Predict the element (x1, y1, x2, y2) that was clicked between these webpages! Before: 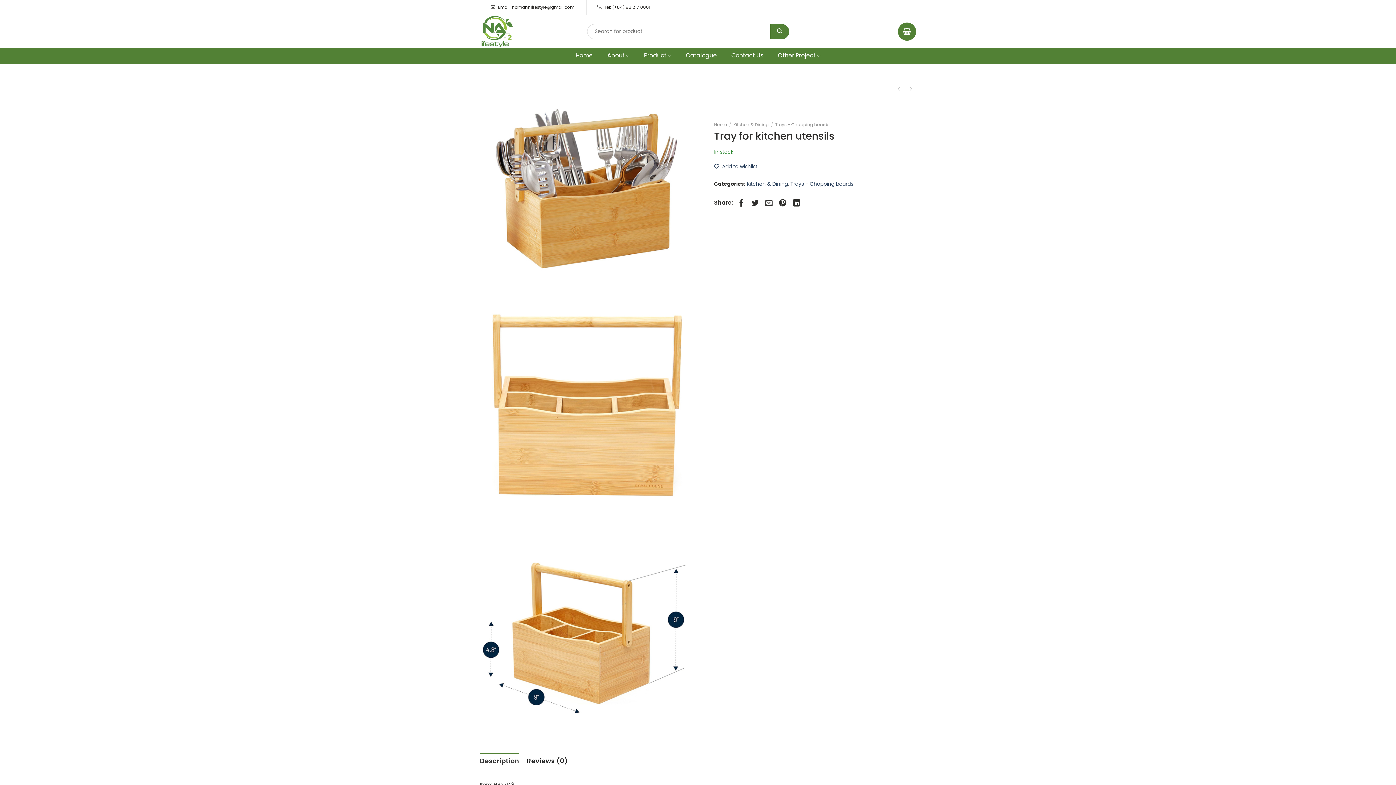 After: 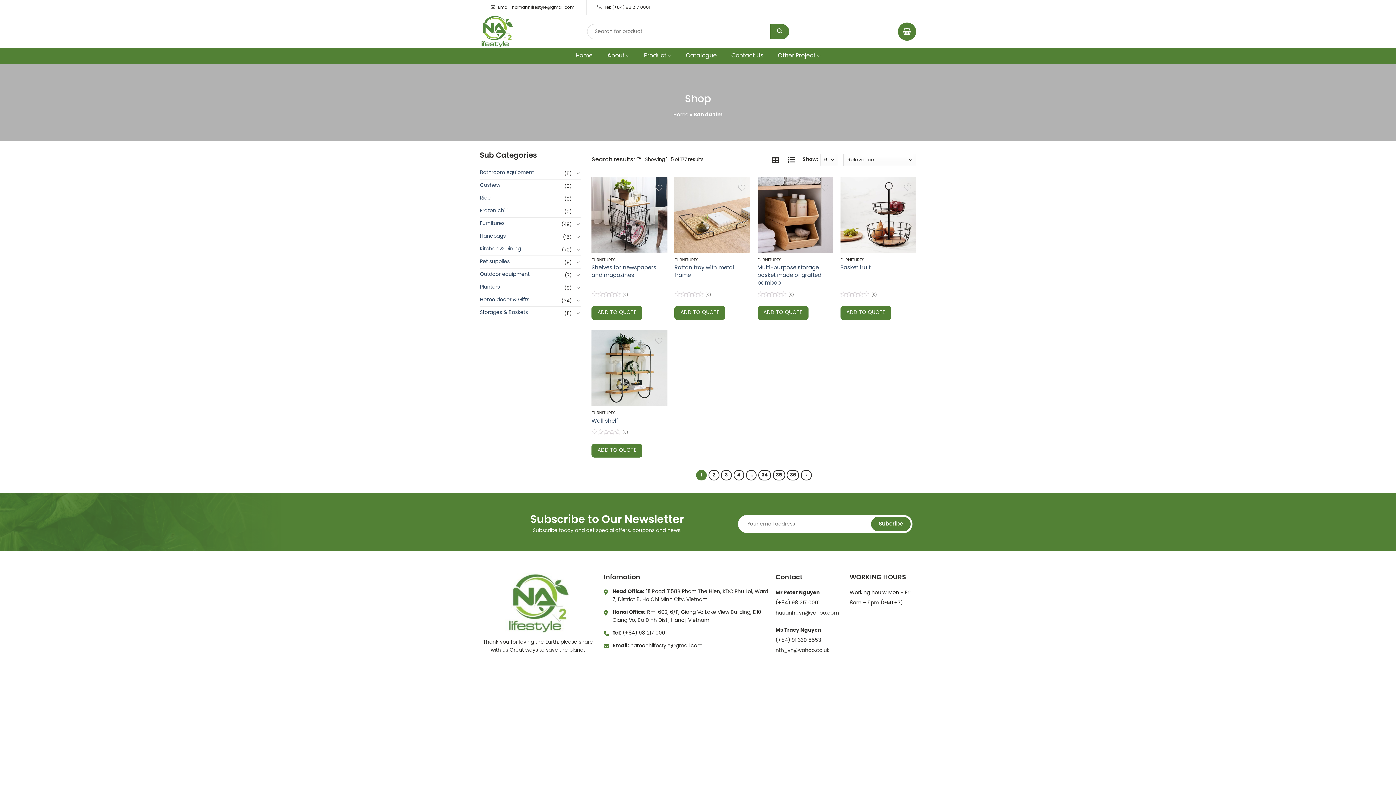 Action: label: Submit bbox: (770, 24, 789, 39)